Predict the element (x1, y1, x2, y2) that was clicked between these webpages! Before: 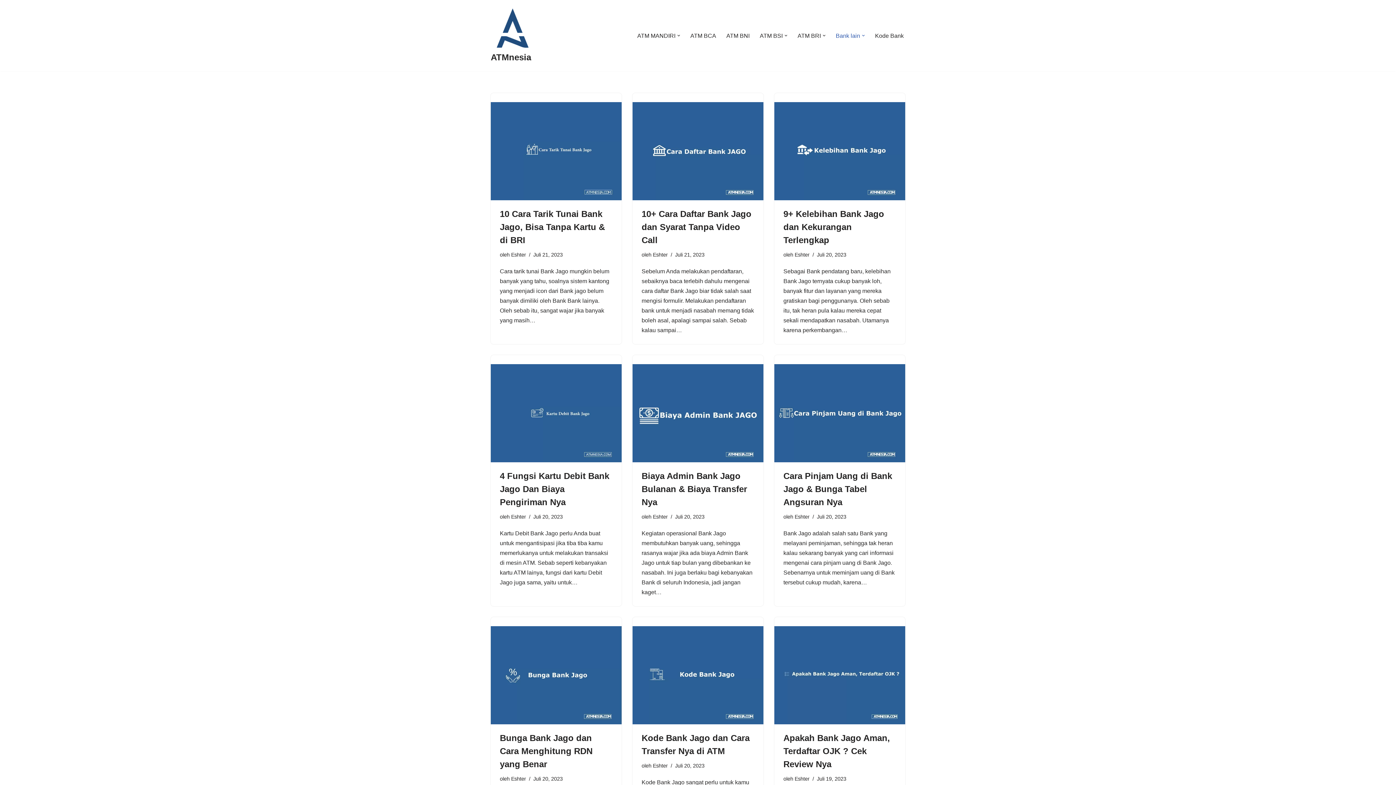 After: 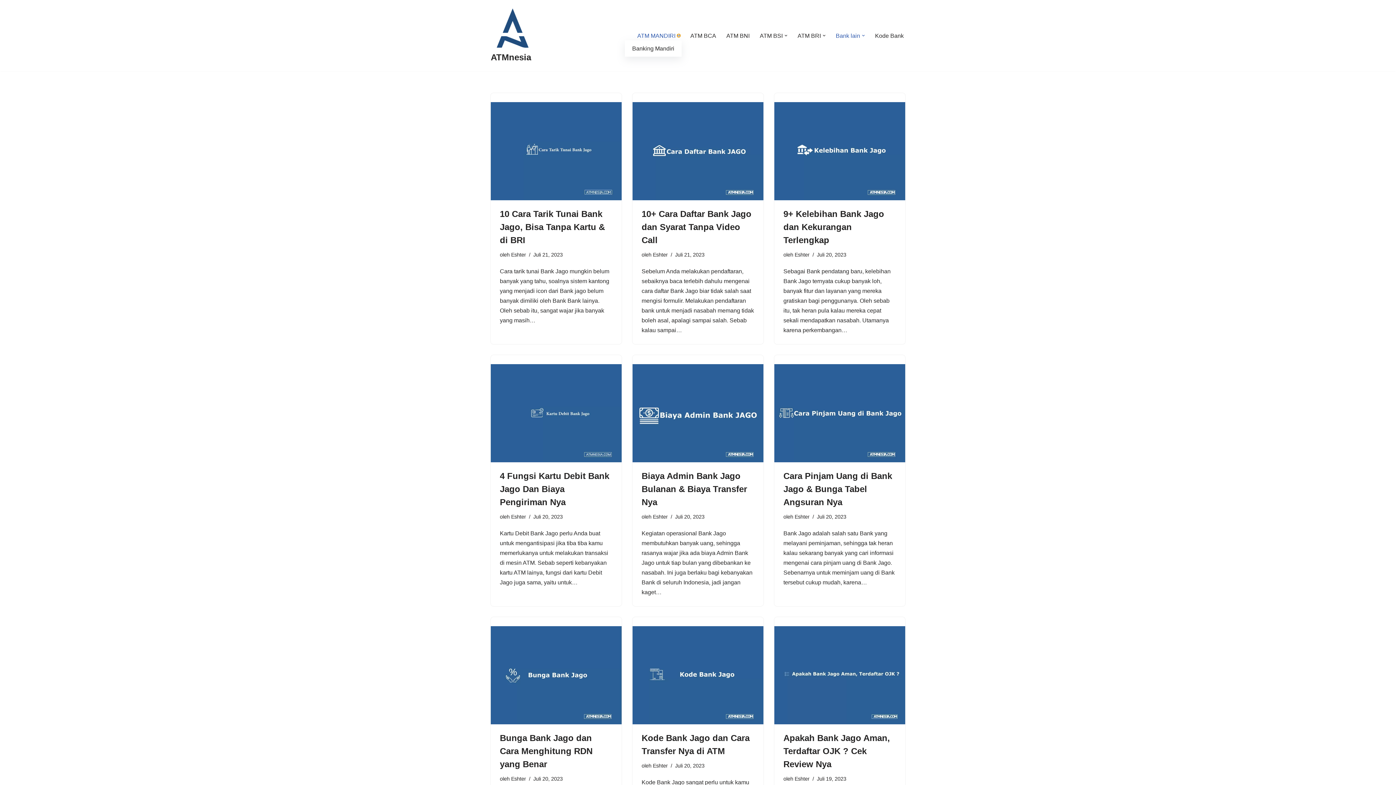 Action: label: Buka Submenu bbox: (677, 34, 680, 37)